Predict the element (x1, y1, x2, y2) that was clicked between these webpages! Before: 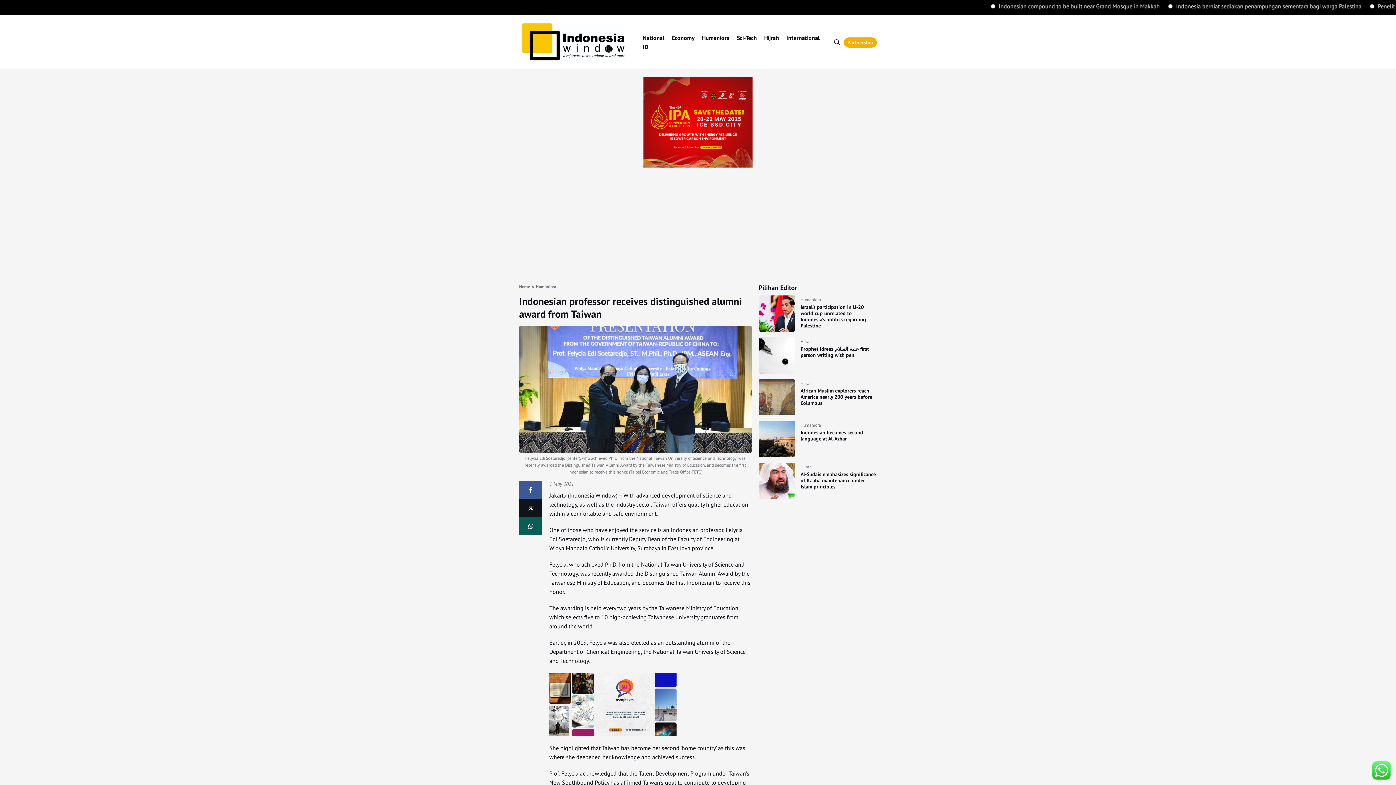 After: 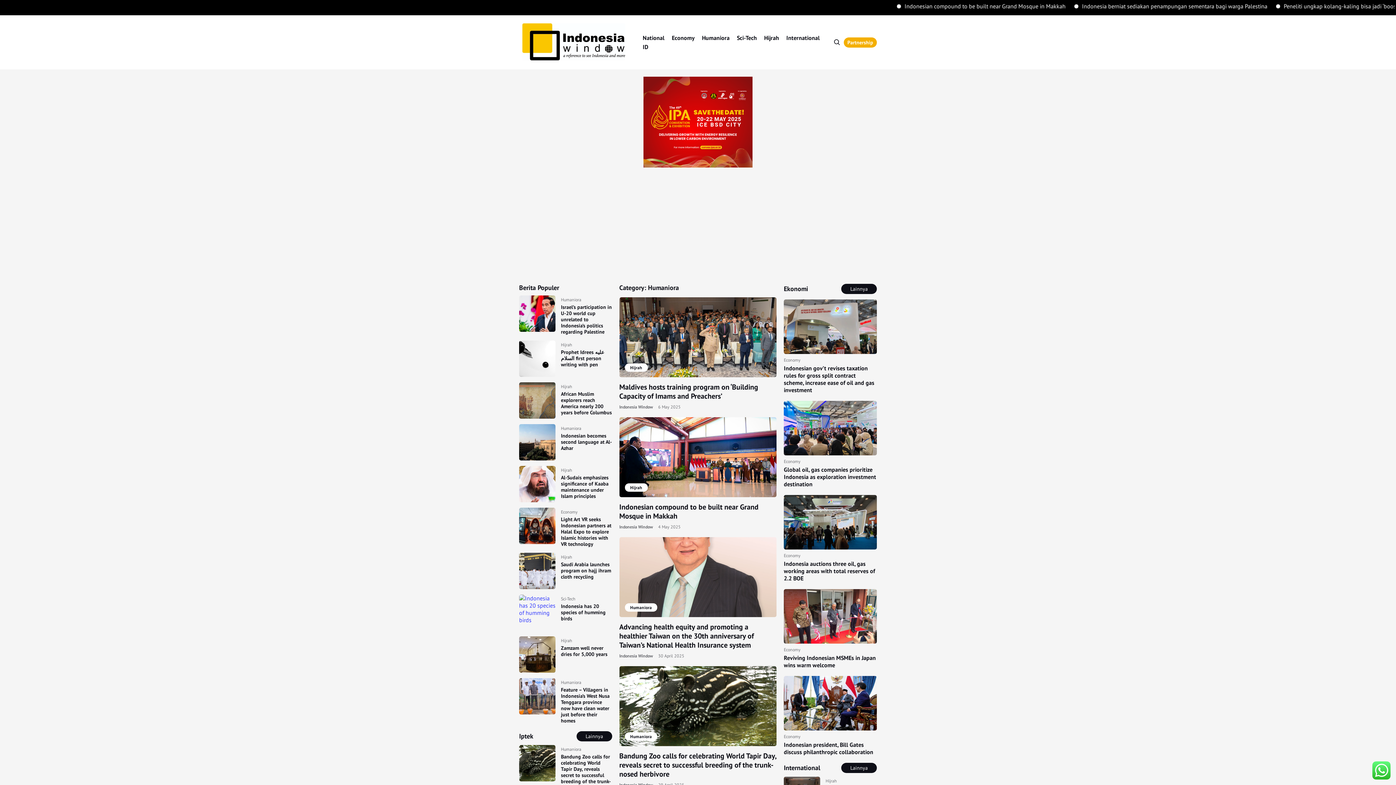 Action: bbox: (800, 422, 821, 427) label: Humaniora